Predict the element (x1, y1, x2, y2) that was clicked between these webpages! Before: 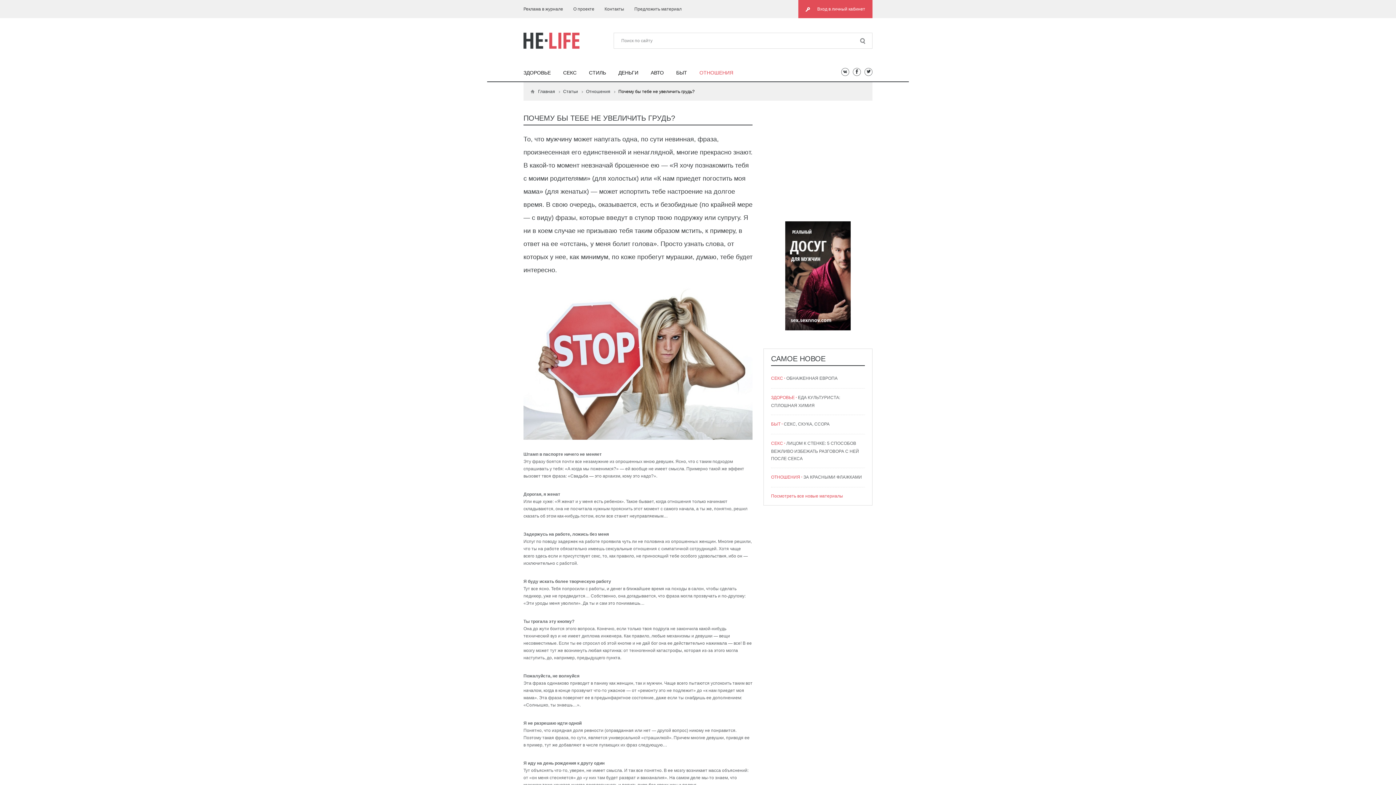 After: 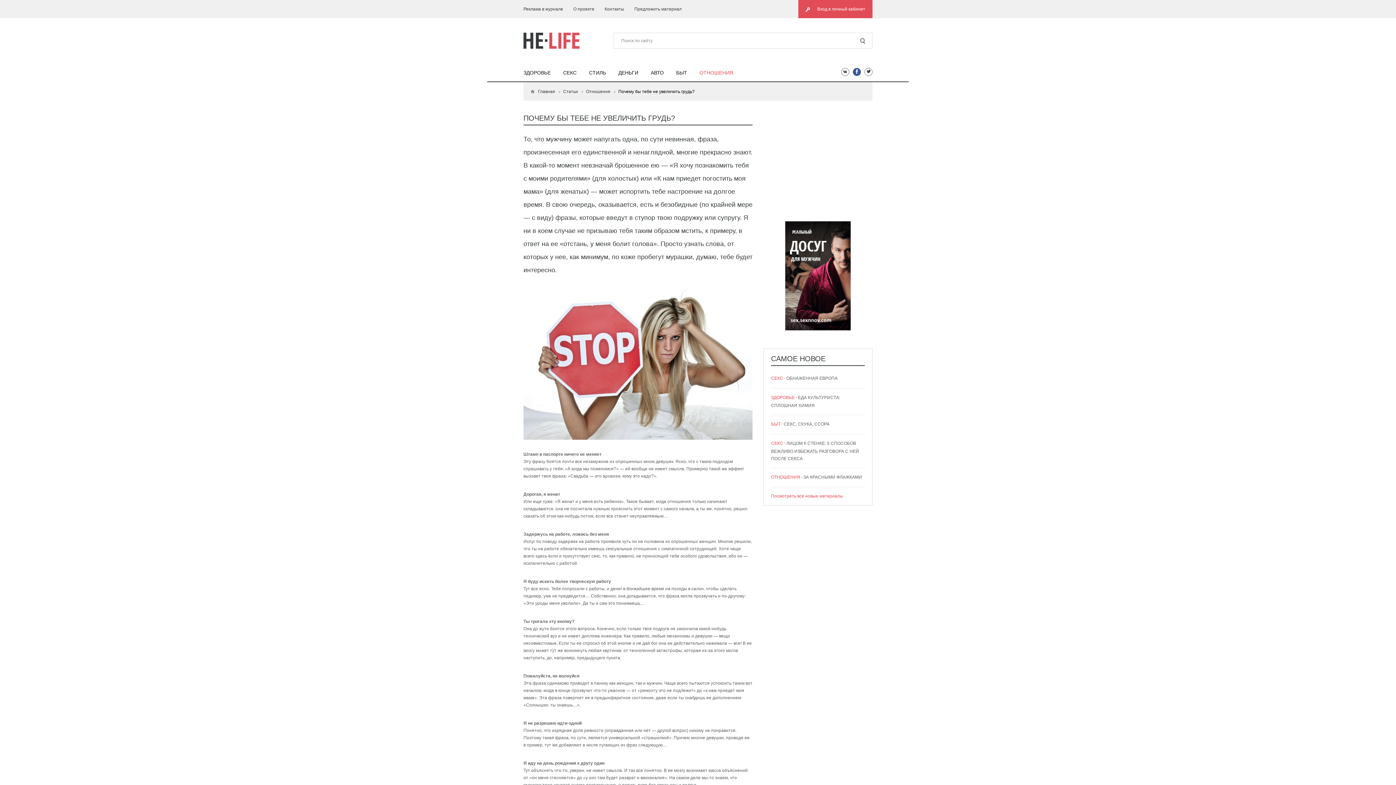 Action: bbox: (851, 66, 862, 77)